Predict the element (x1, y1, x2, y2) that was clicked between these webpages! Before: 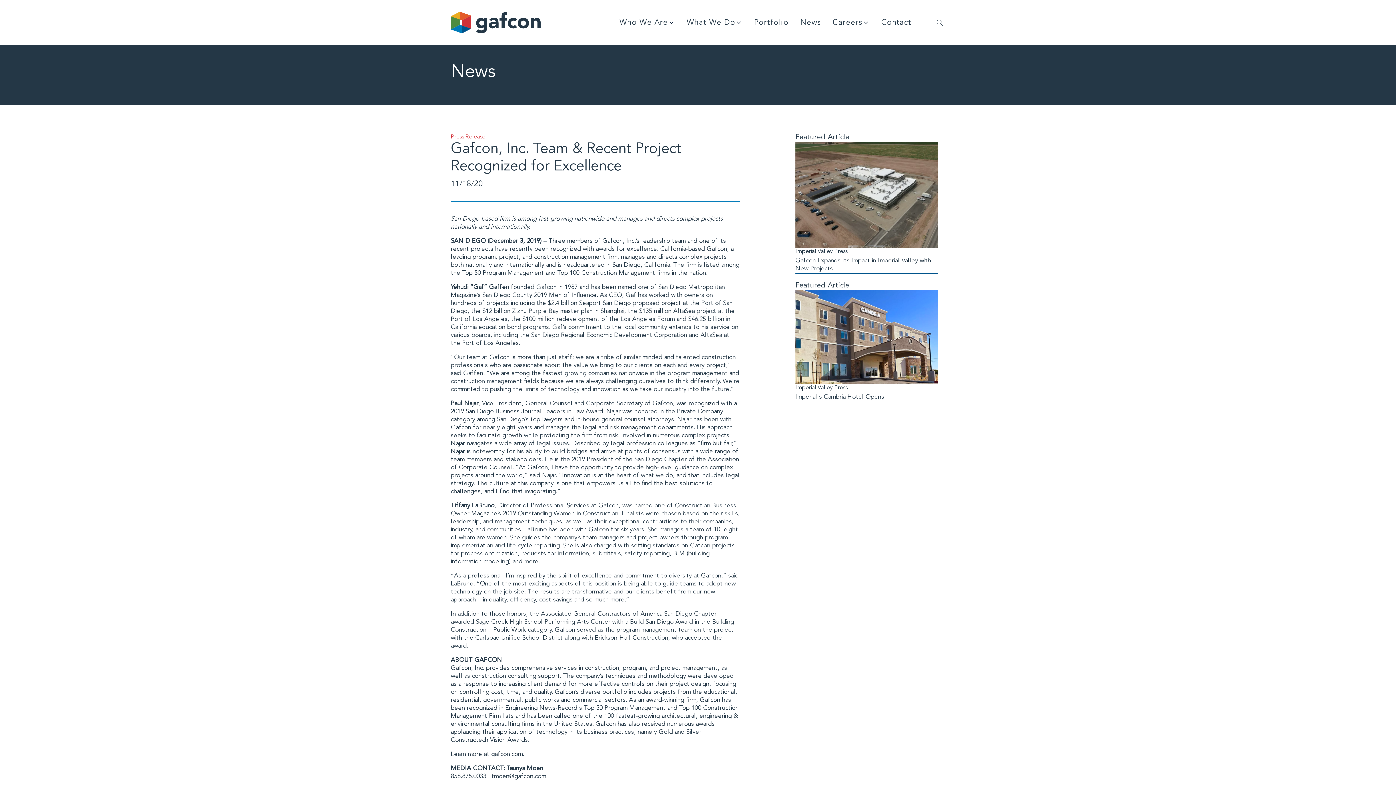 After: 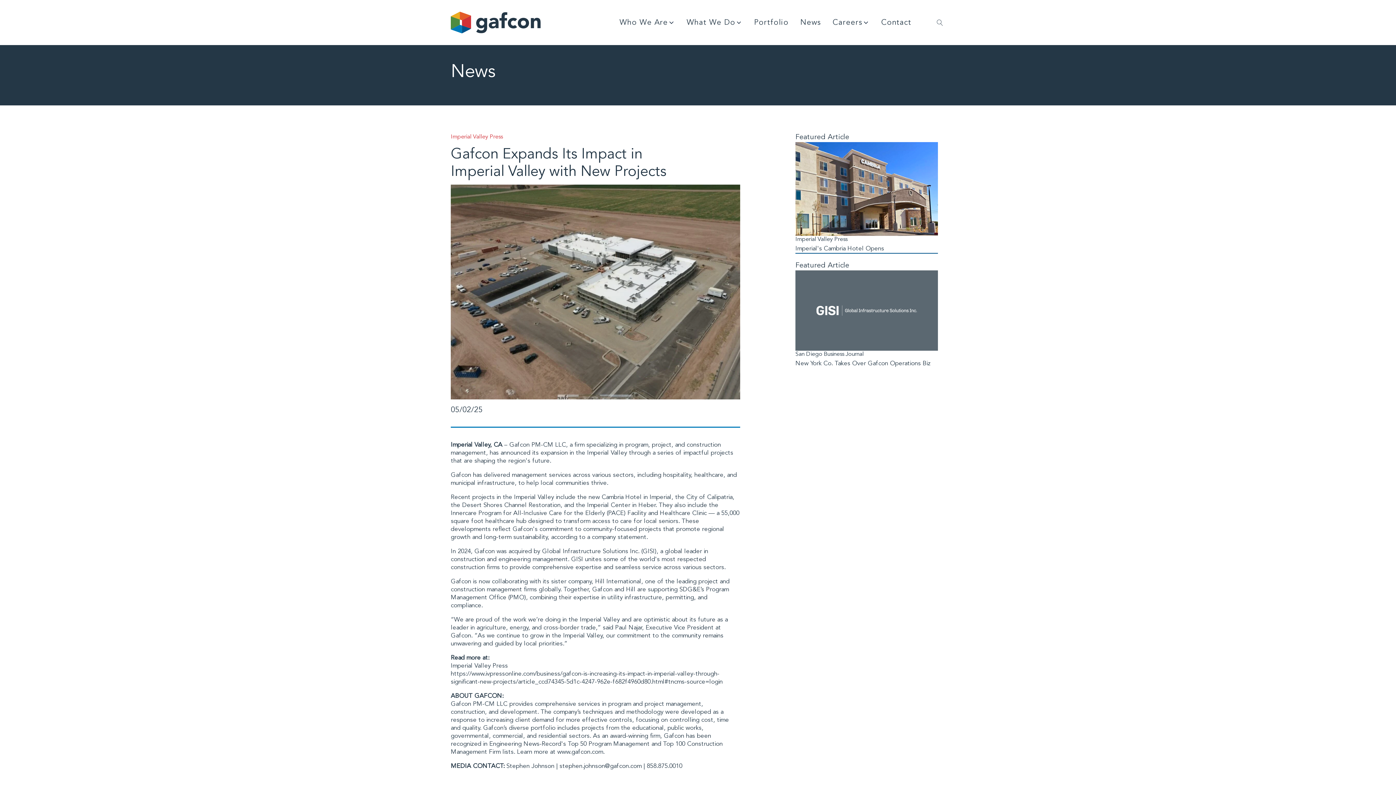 Action: bbox: (795, 142, 938, 247)